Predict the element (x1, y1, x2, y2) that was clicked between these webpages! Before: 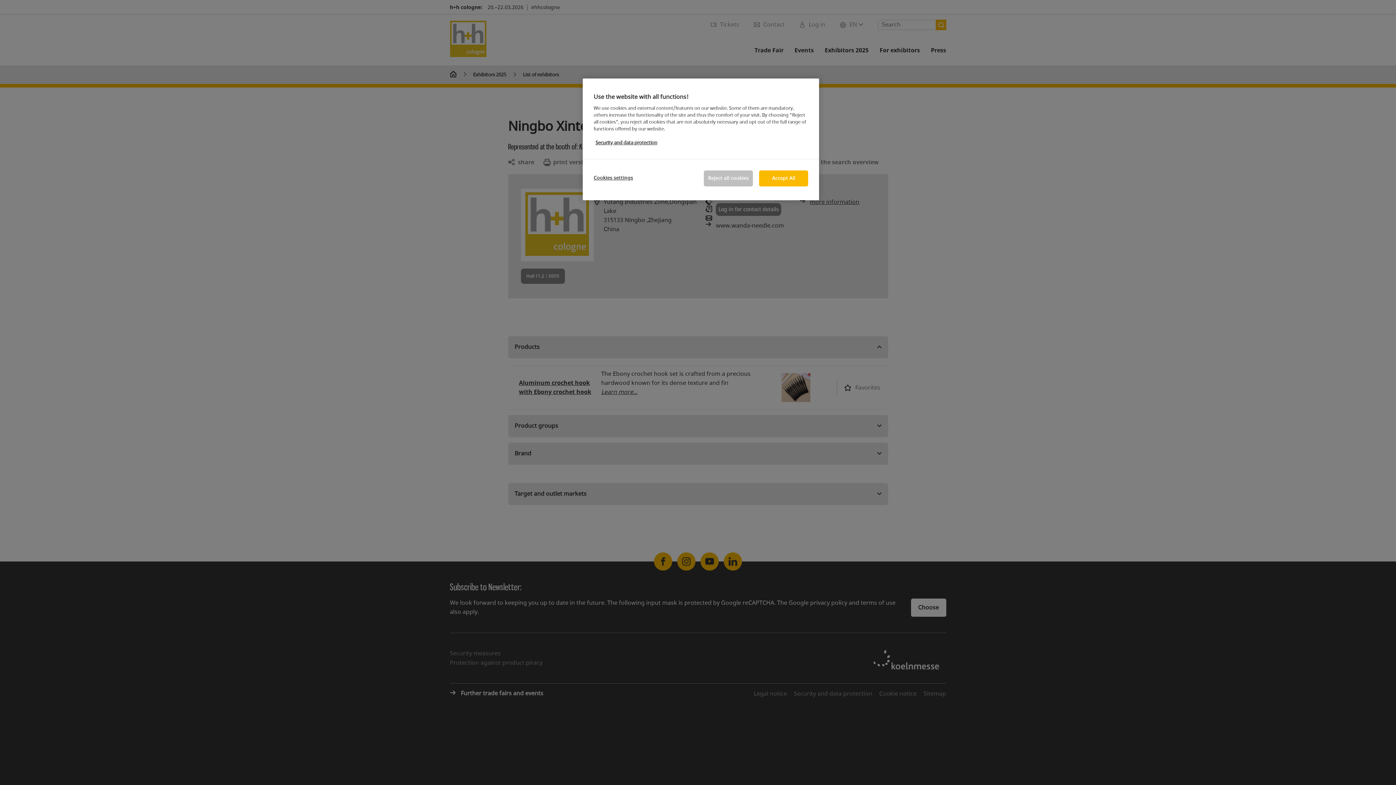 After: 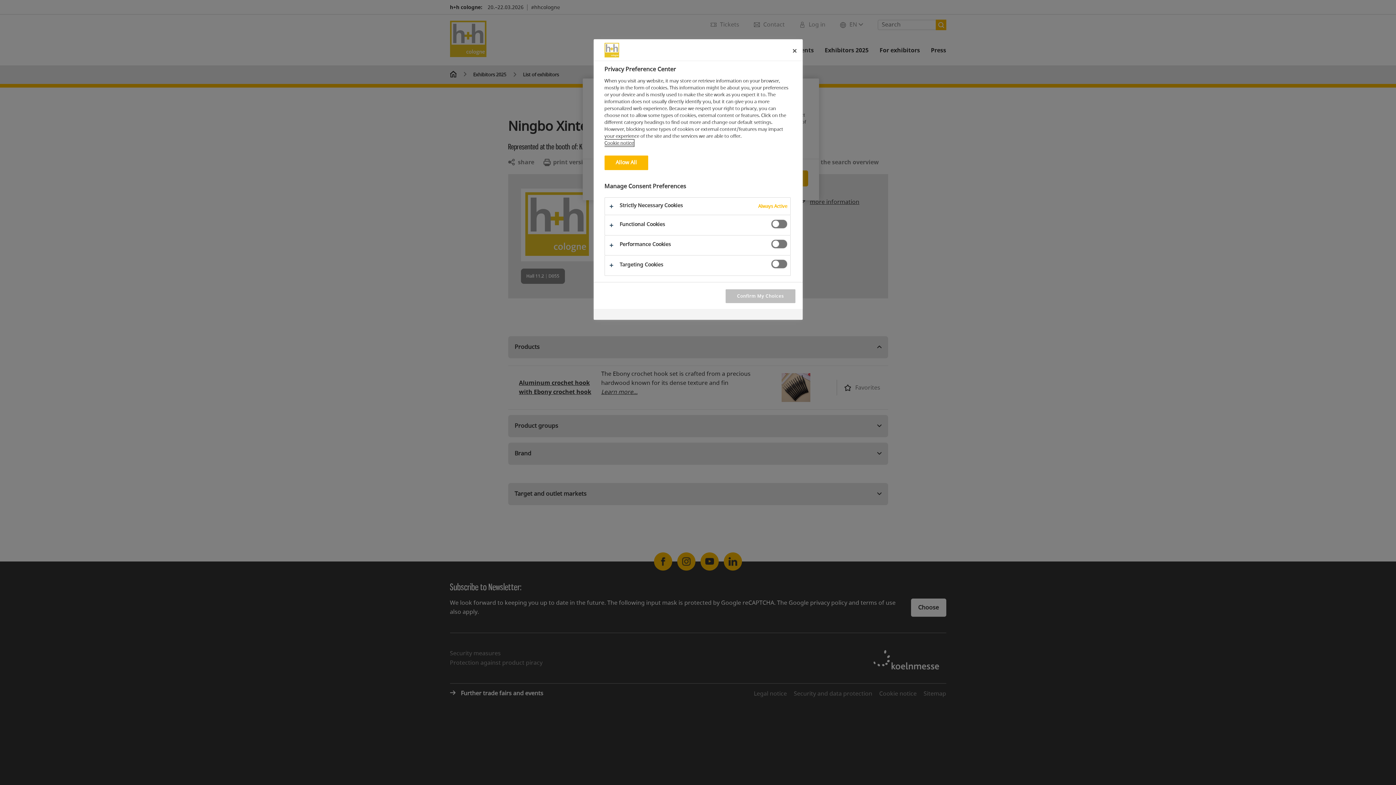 Action: bbox: (593, 170, 642, 185) label: Cookies settings